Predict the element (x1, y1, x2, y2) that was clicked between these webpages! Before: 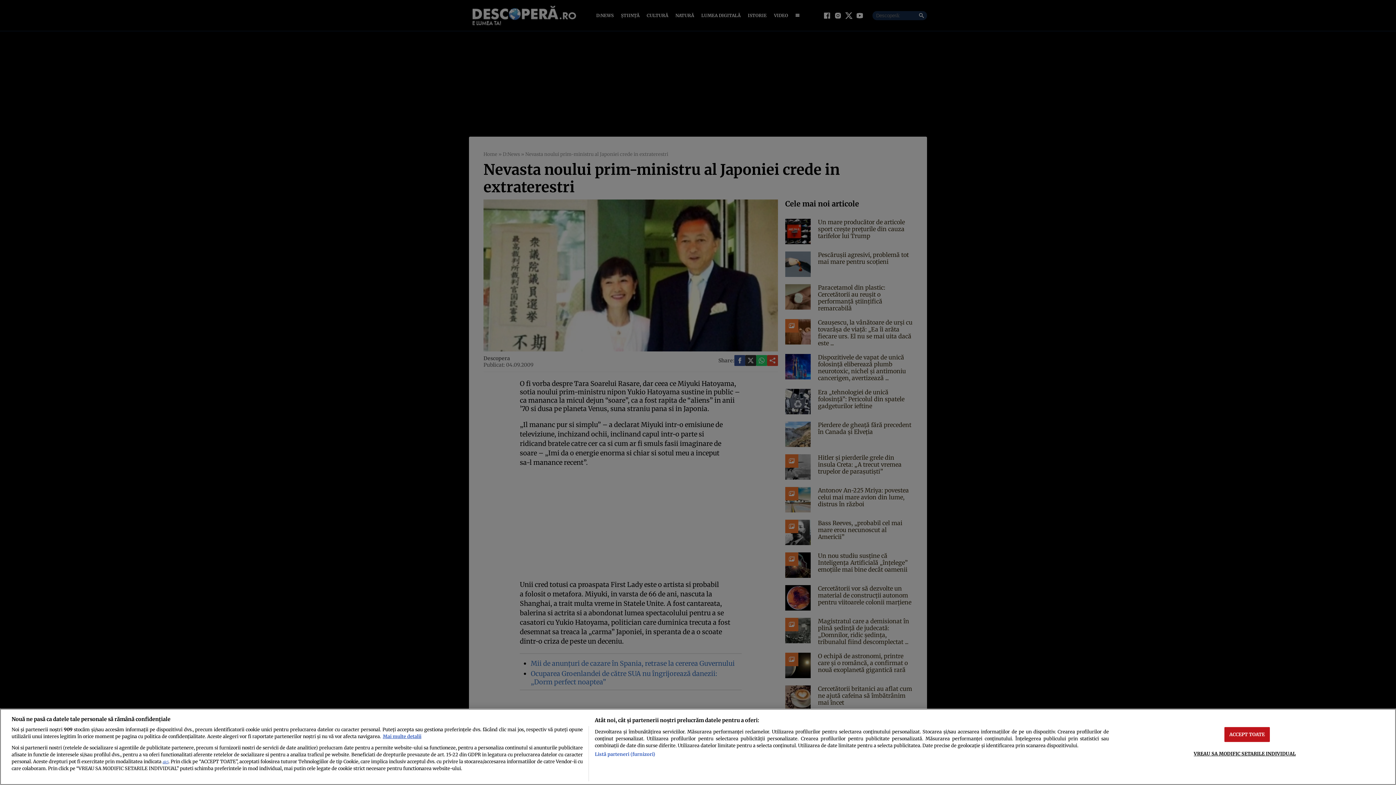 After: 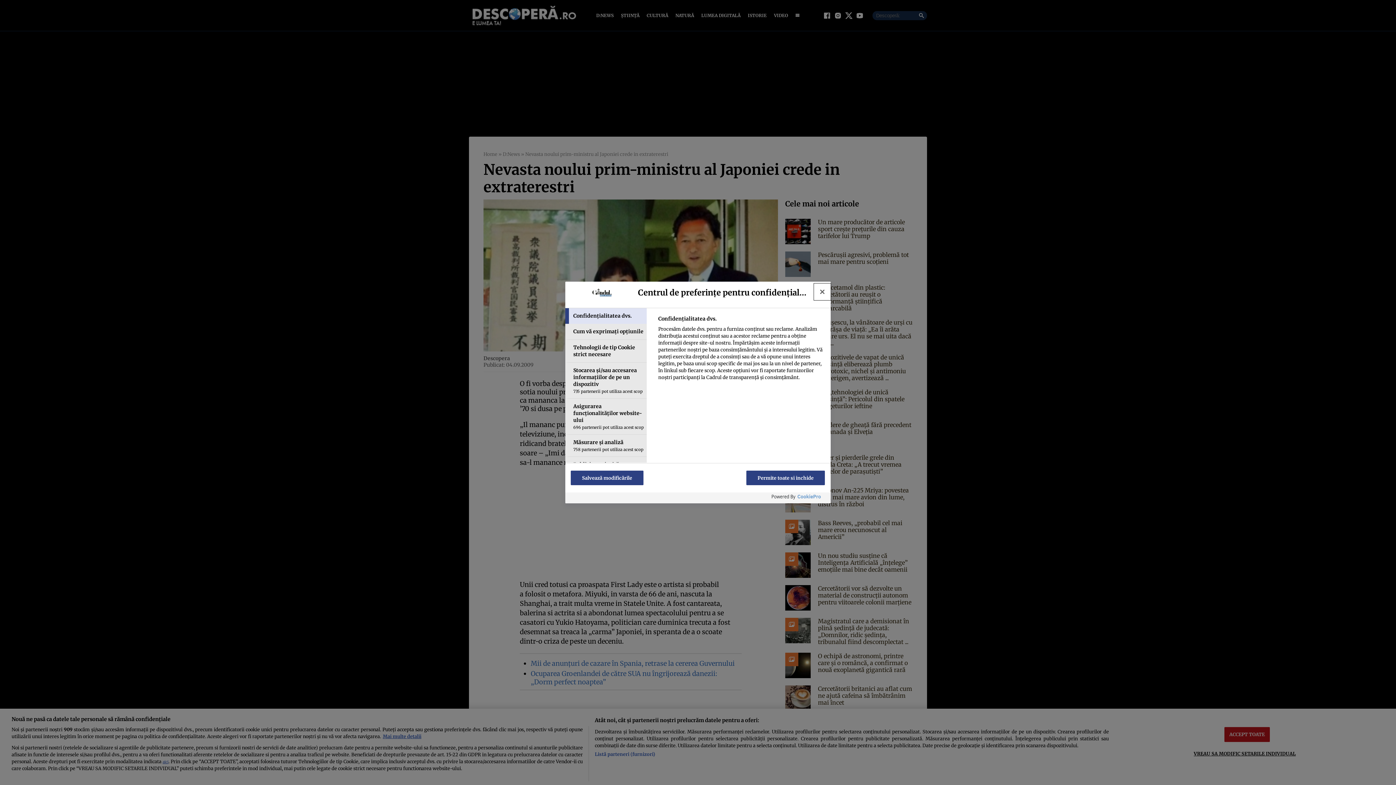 Action: bbox: (1194, 746, 1296, 761) label: VREAU SA MODIFIC SETARILE INDIVIDUAL